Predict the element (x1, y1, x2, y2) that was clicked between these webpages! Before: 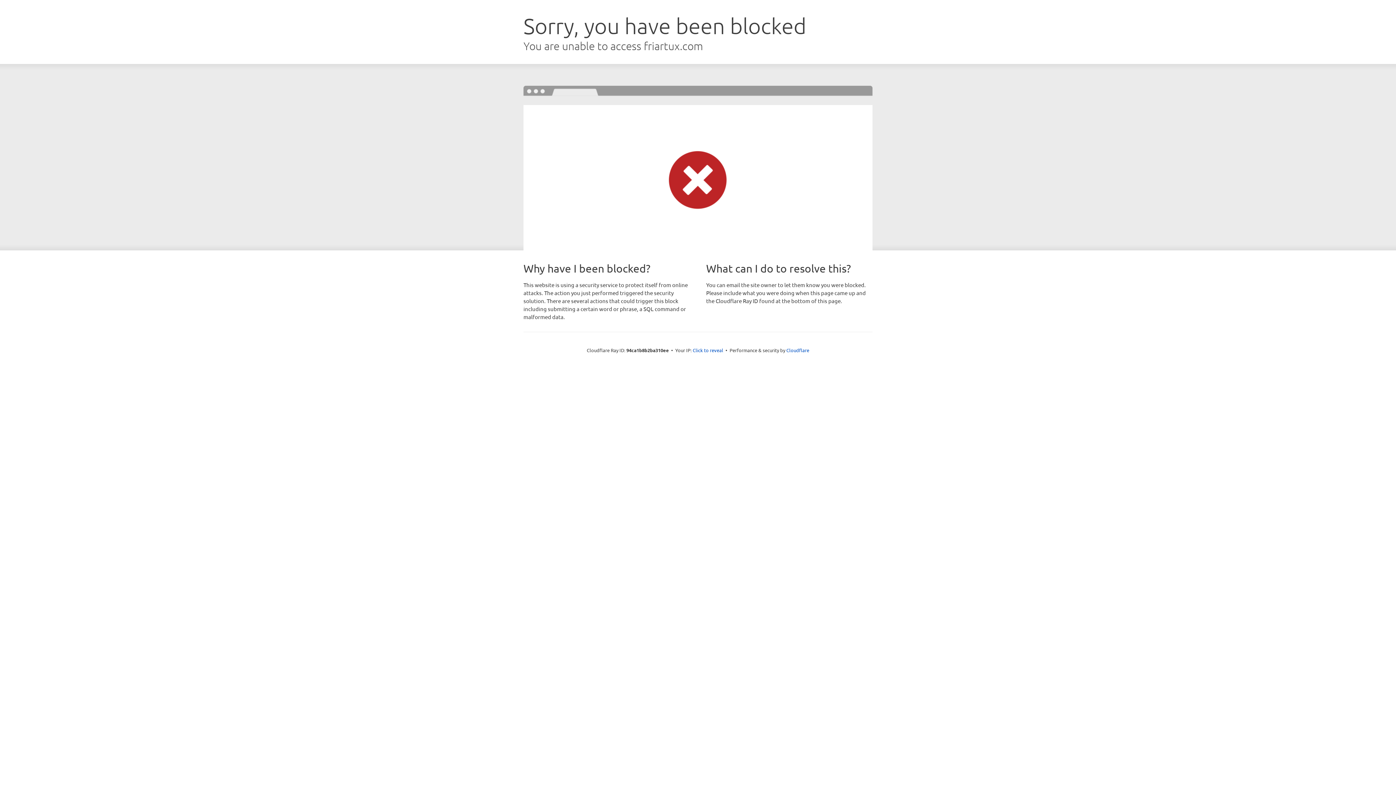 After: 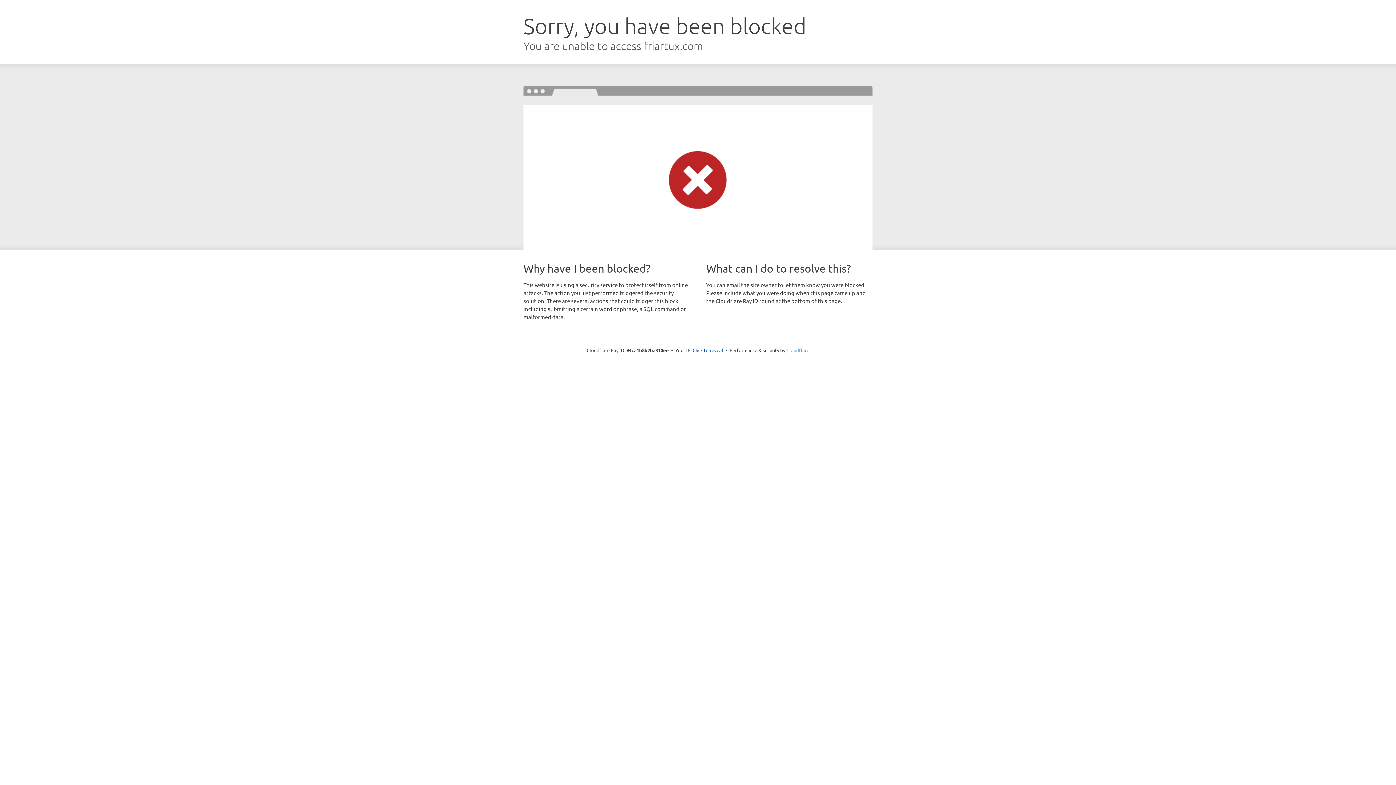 Action: bbox: (786, 347, 809, 353) label: Cloudflare